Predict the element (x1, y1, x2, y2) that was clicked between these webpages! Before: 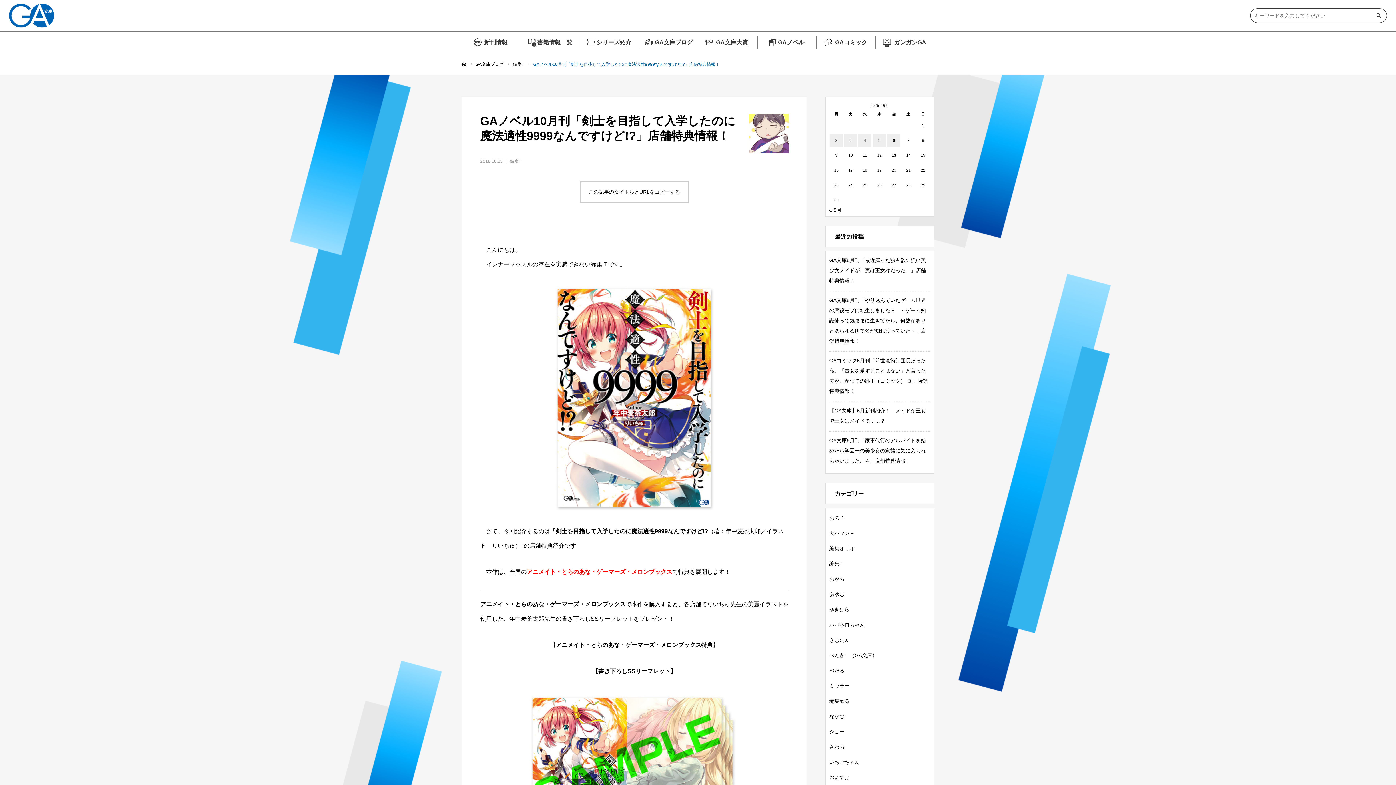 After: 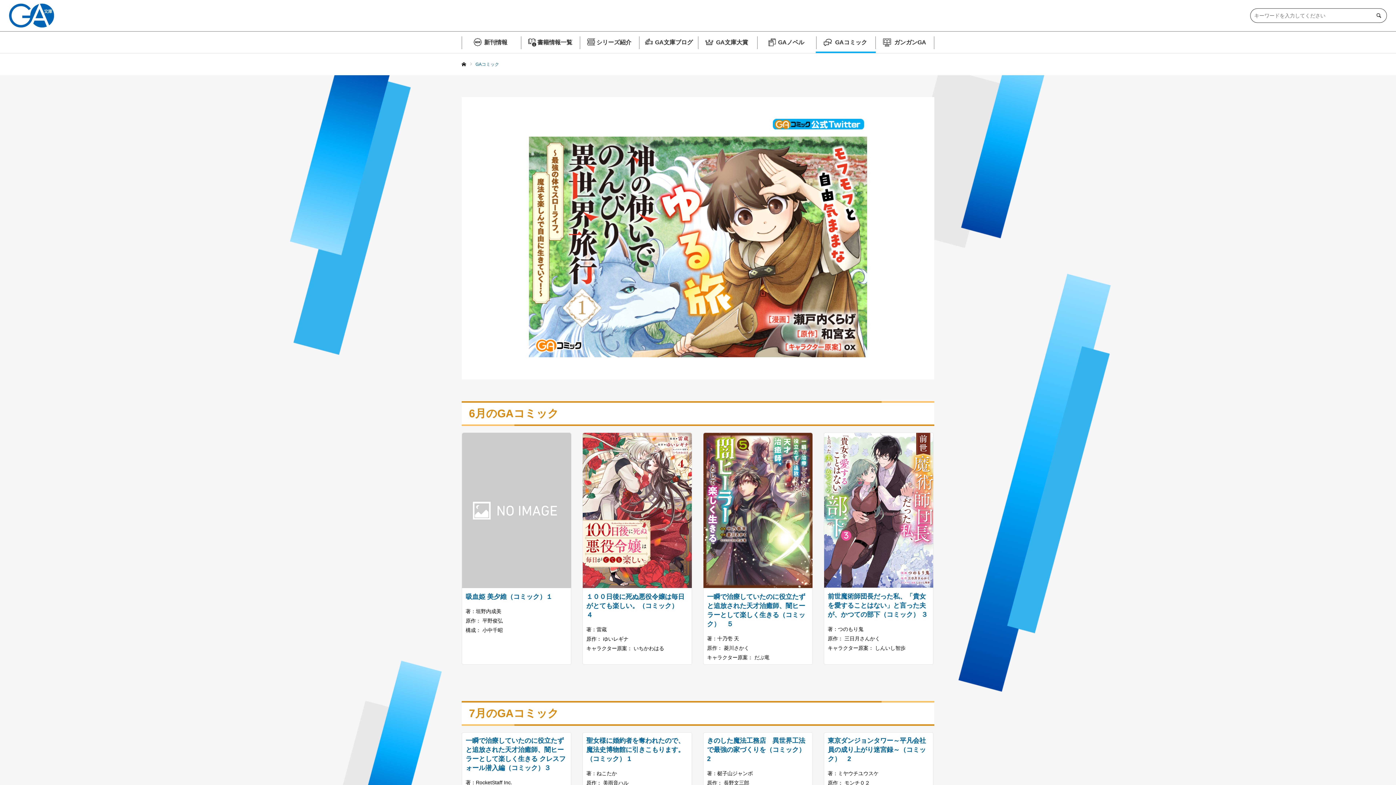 Action: bbox: (816, 31, 875, 53) label: GAコミック